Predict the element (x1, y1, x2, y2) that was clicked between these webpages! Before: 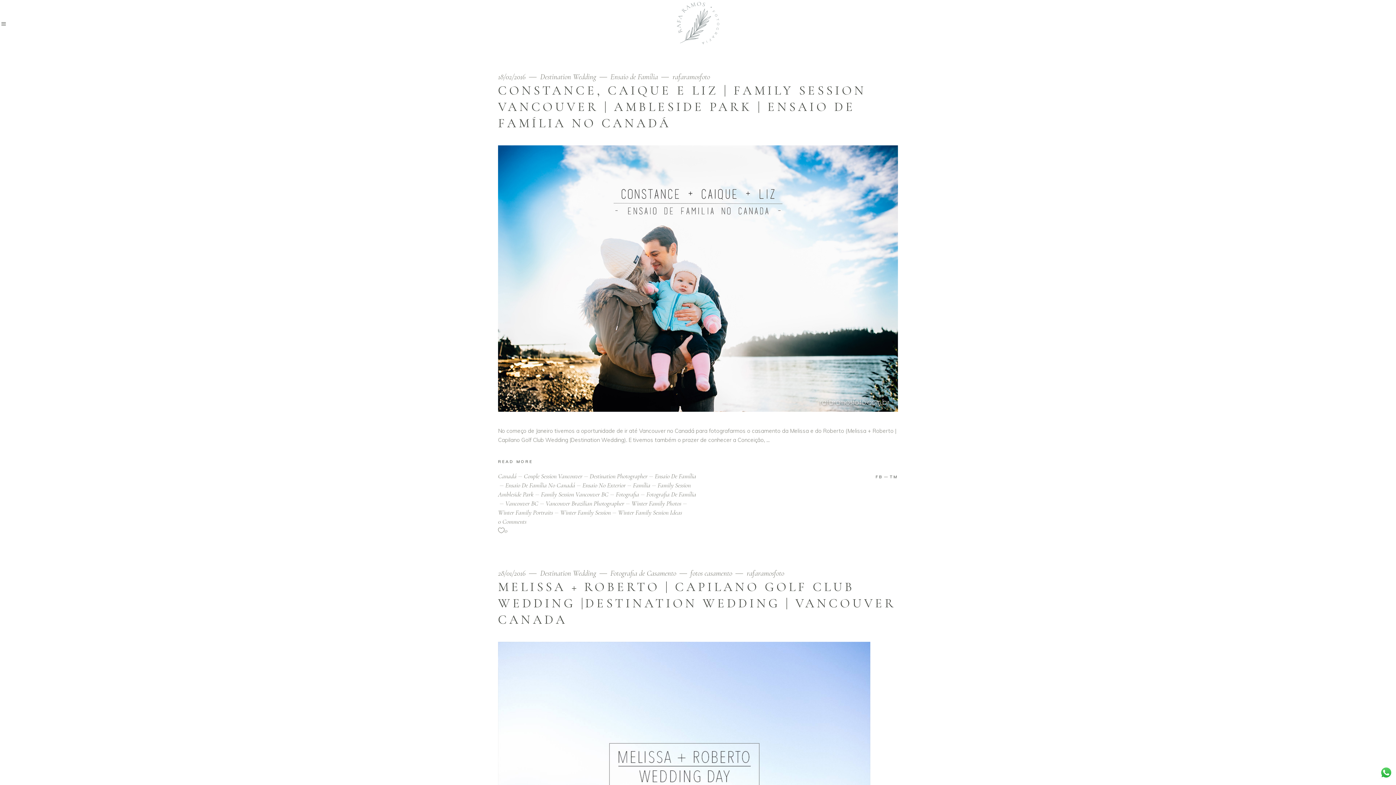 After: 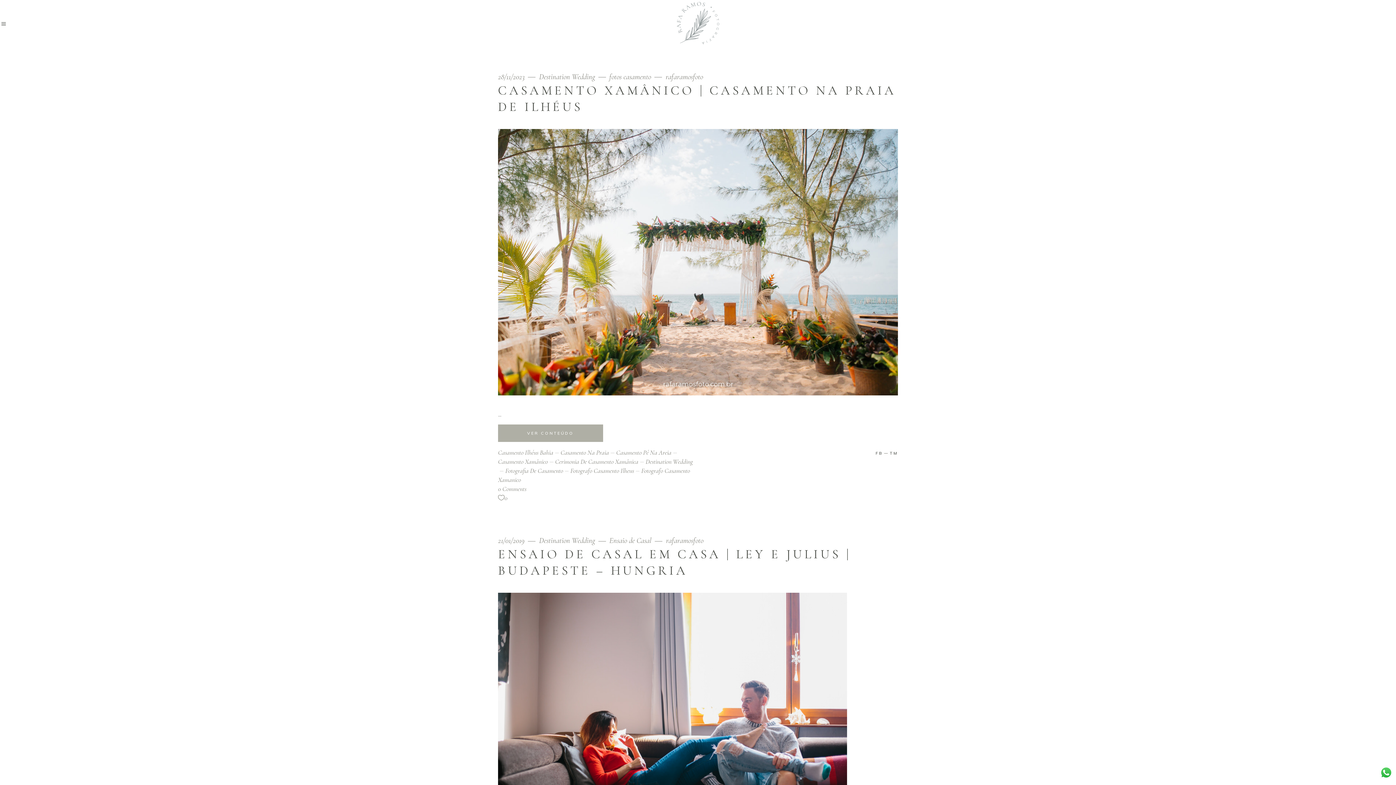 Action: bbox: (540, 569, 609, 577) label: Destination Wedding